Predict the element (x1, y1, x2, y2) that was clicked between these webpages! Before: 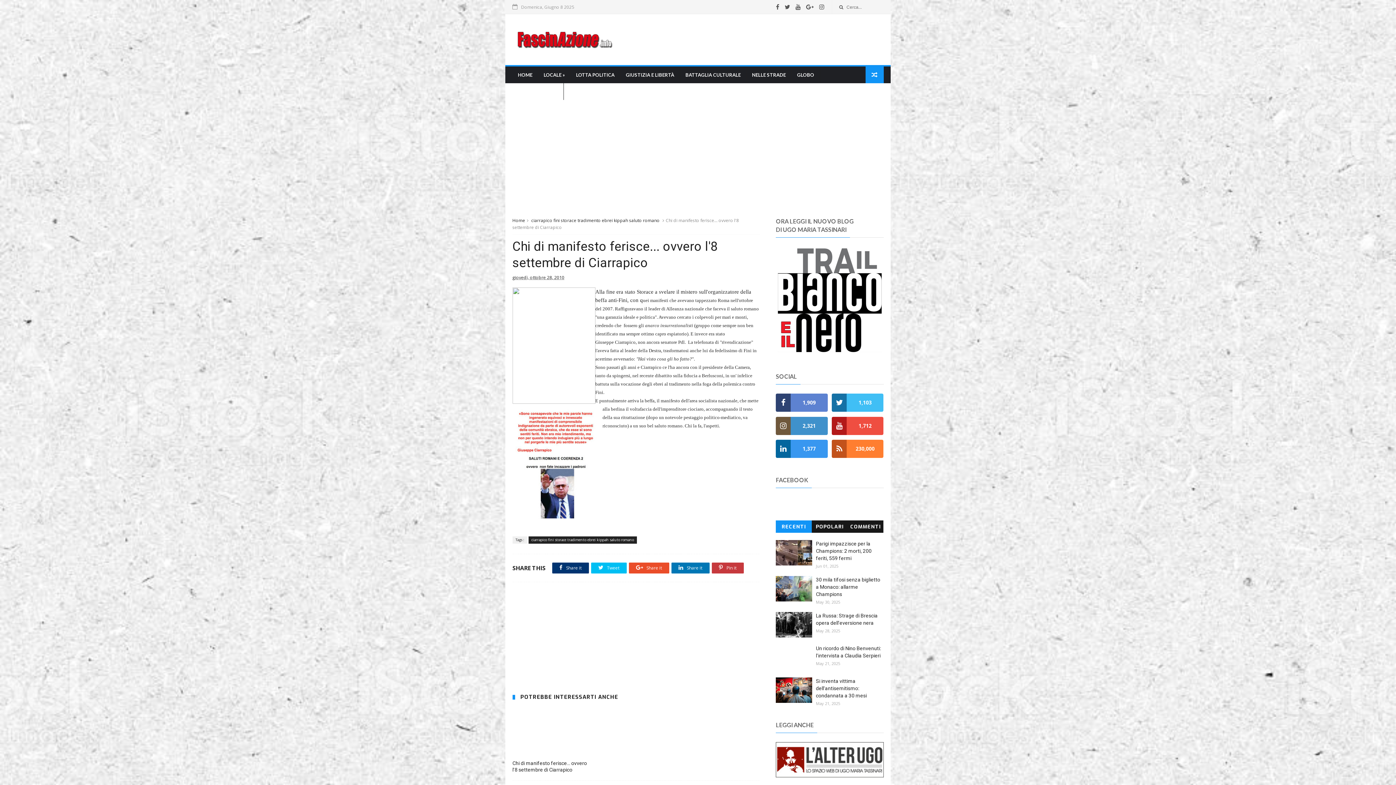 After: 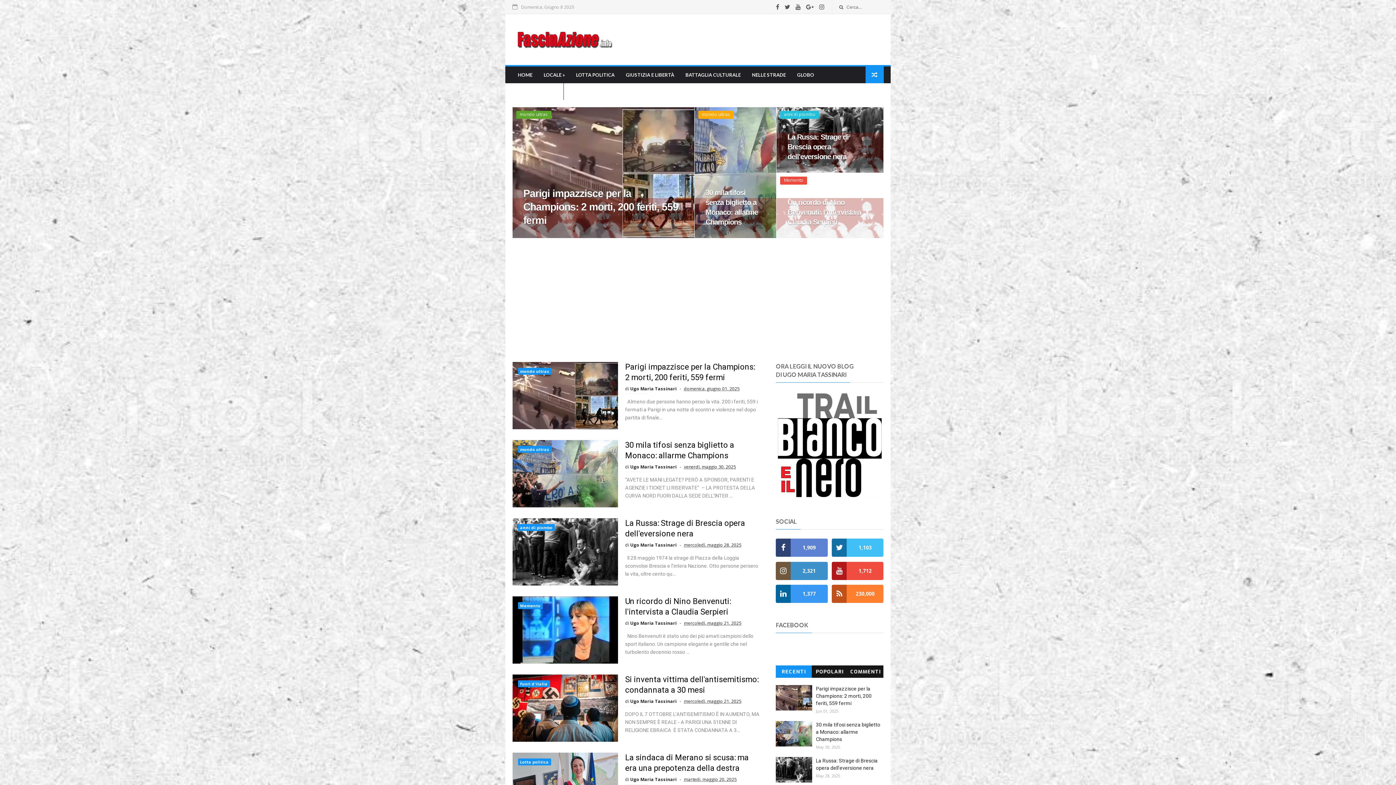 Action: bbox: (512, 66, 538, 83) label: HOME